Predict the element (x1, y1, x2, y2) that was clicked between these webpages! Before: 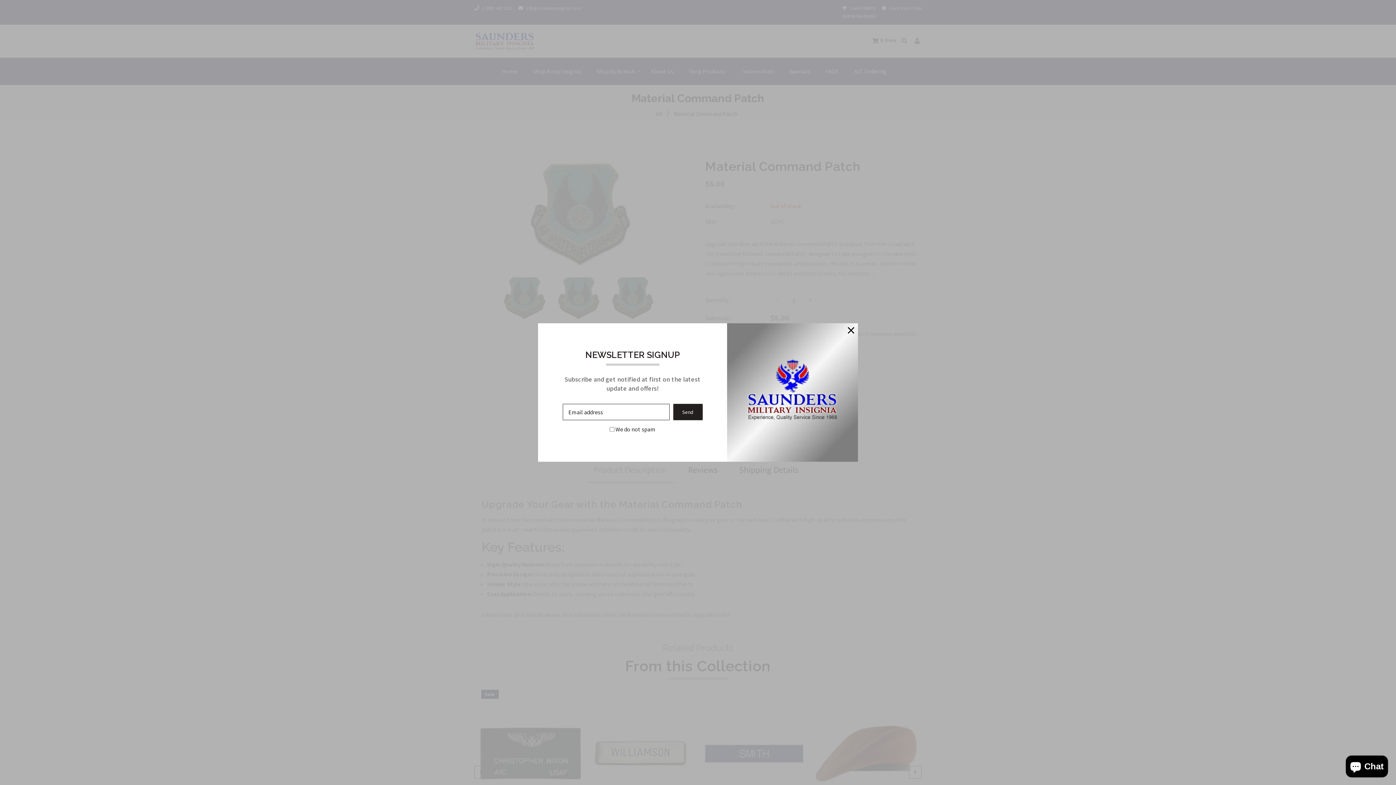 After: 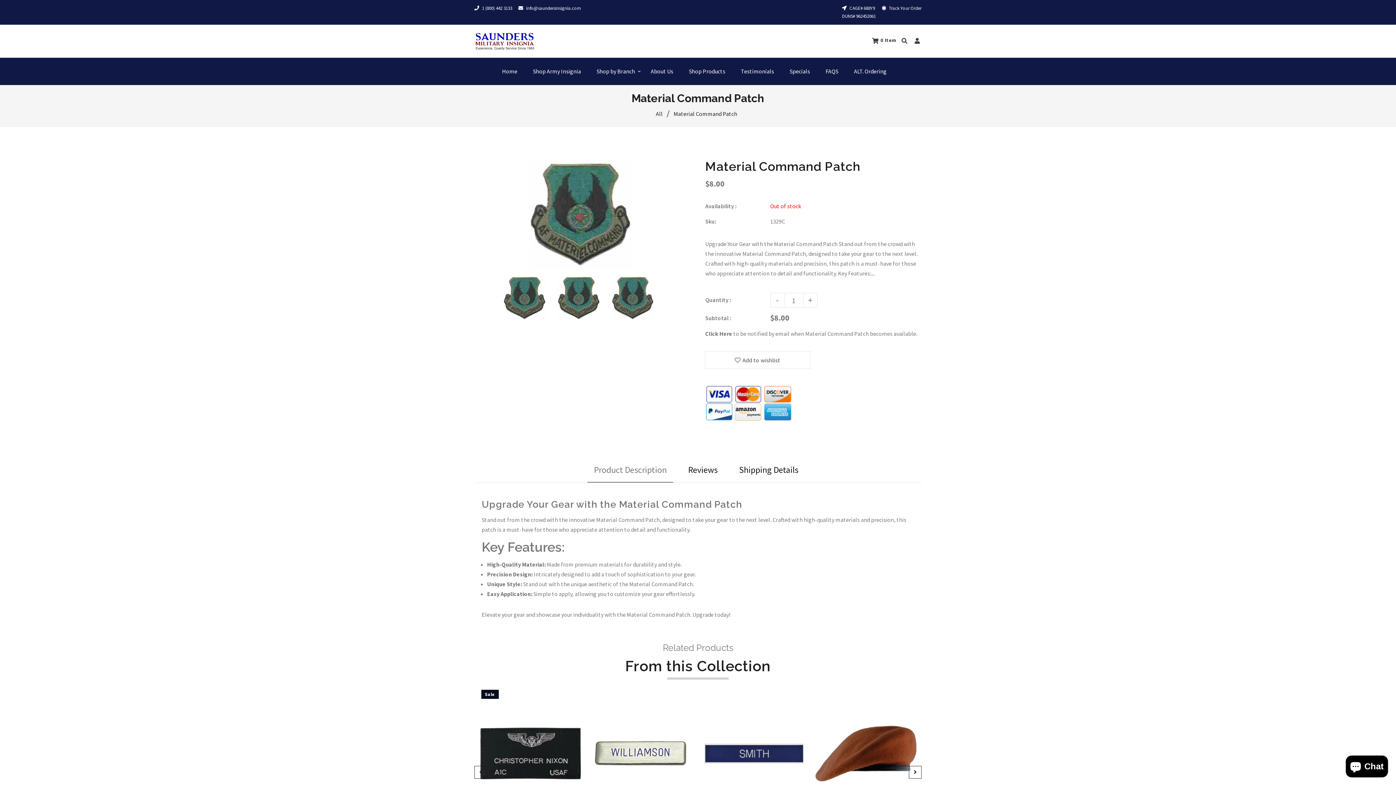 Action: bbox: (848, 325, 854, 331)